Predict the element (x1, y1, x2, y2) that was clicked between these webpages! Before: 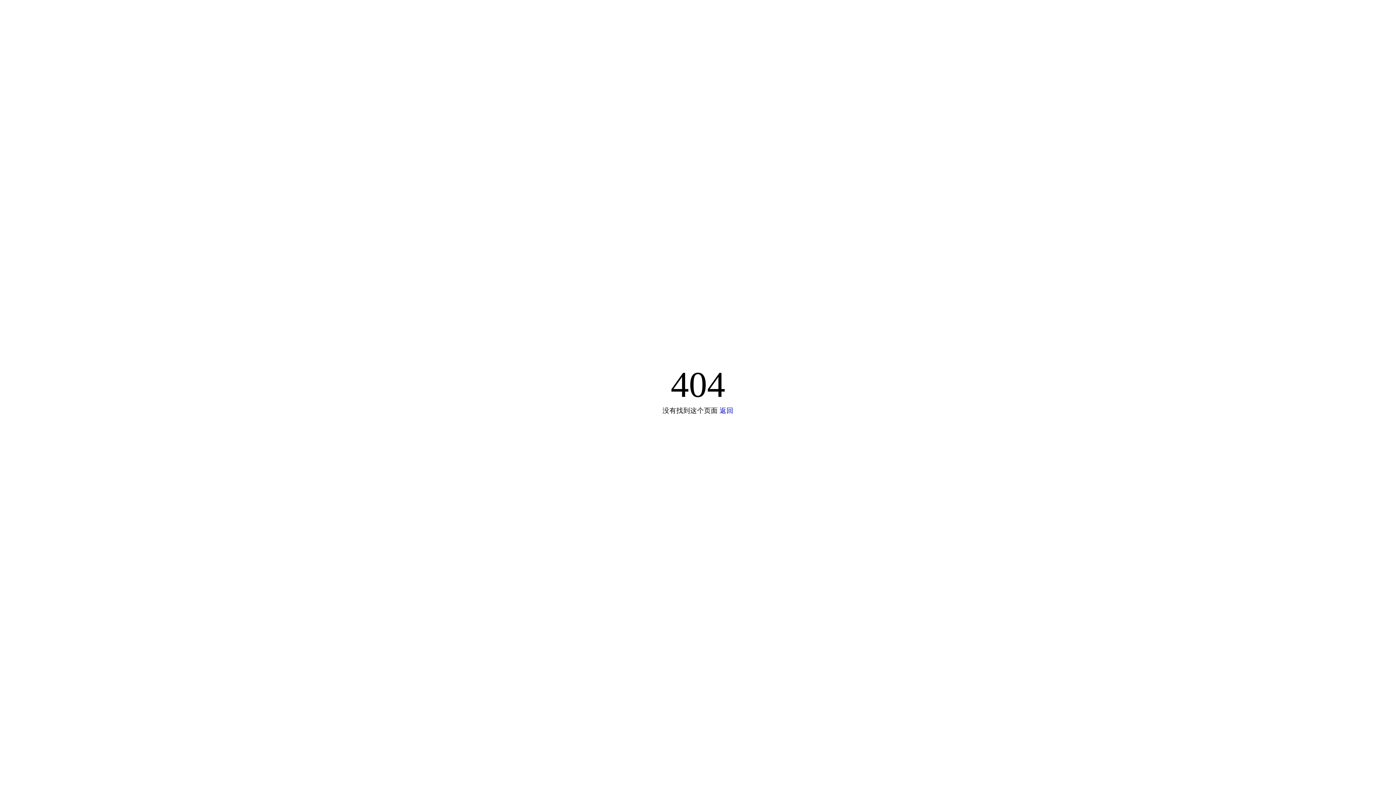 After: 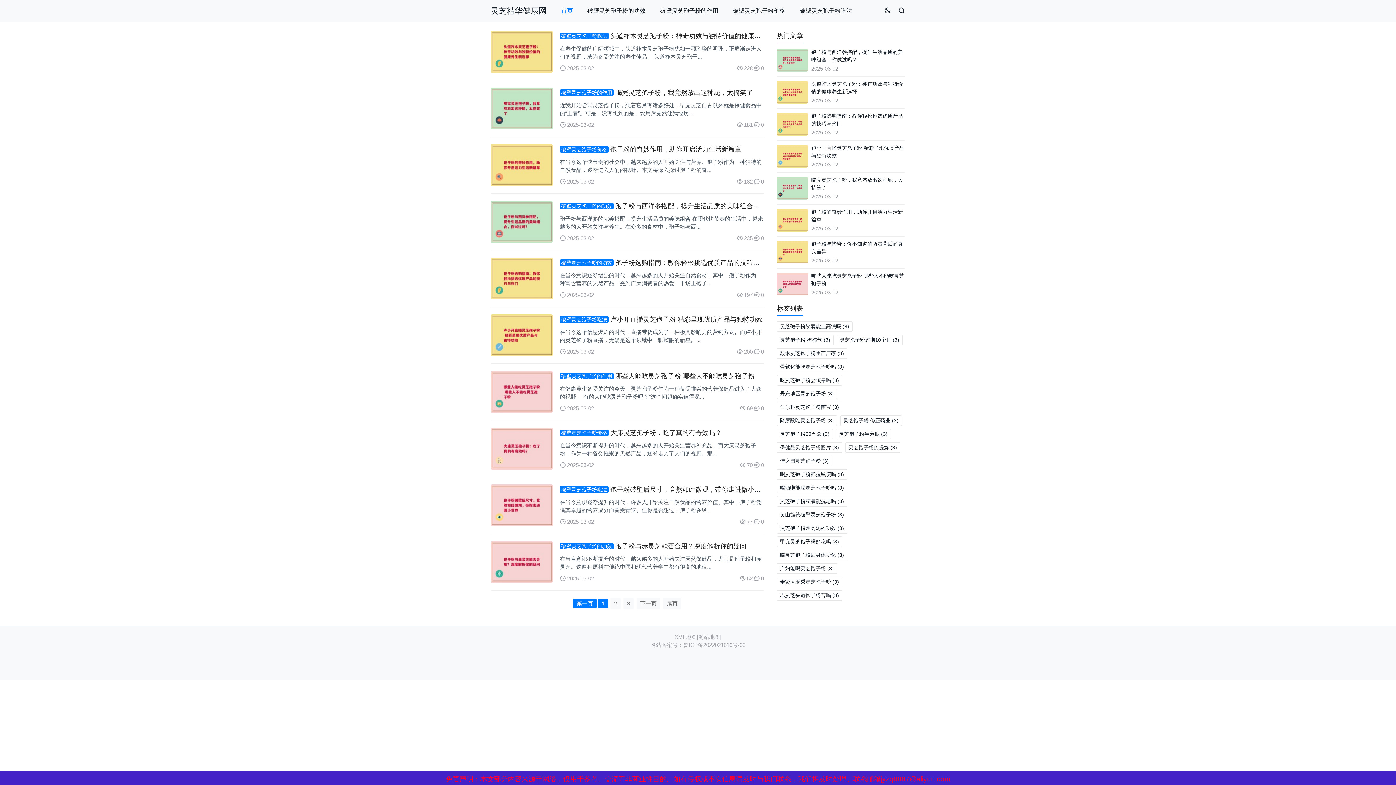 Action: label: 返回 bbox: (719, 406, 733, 414)